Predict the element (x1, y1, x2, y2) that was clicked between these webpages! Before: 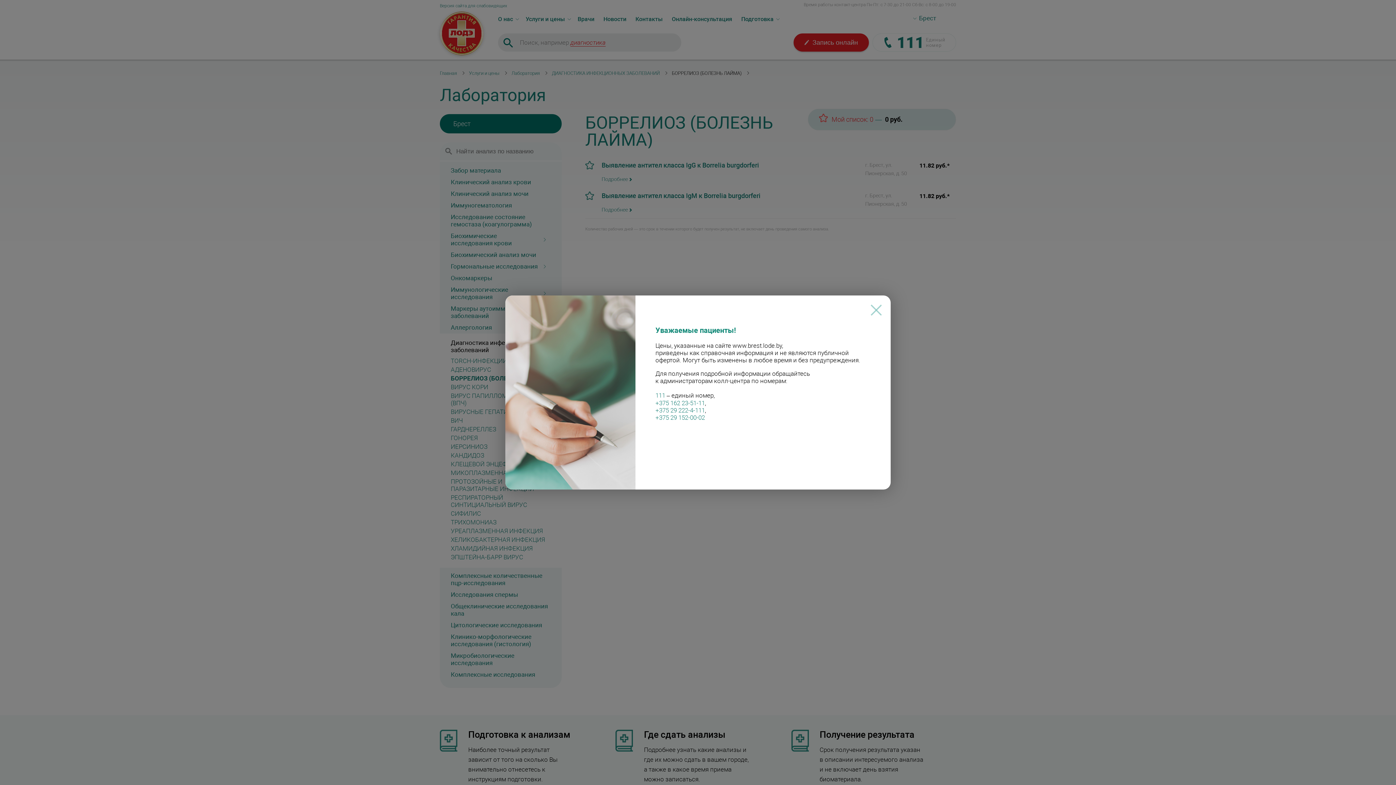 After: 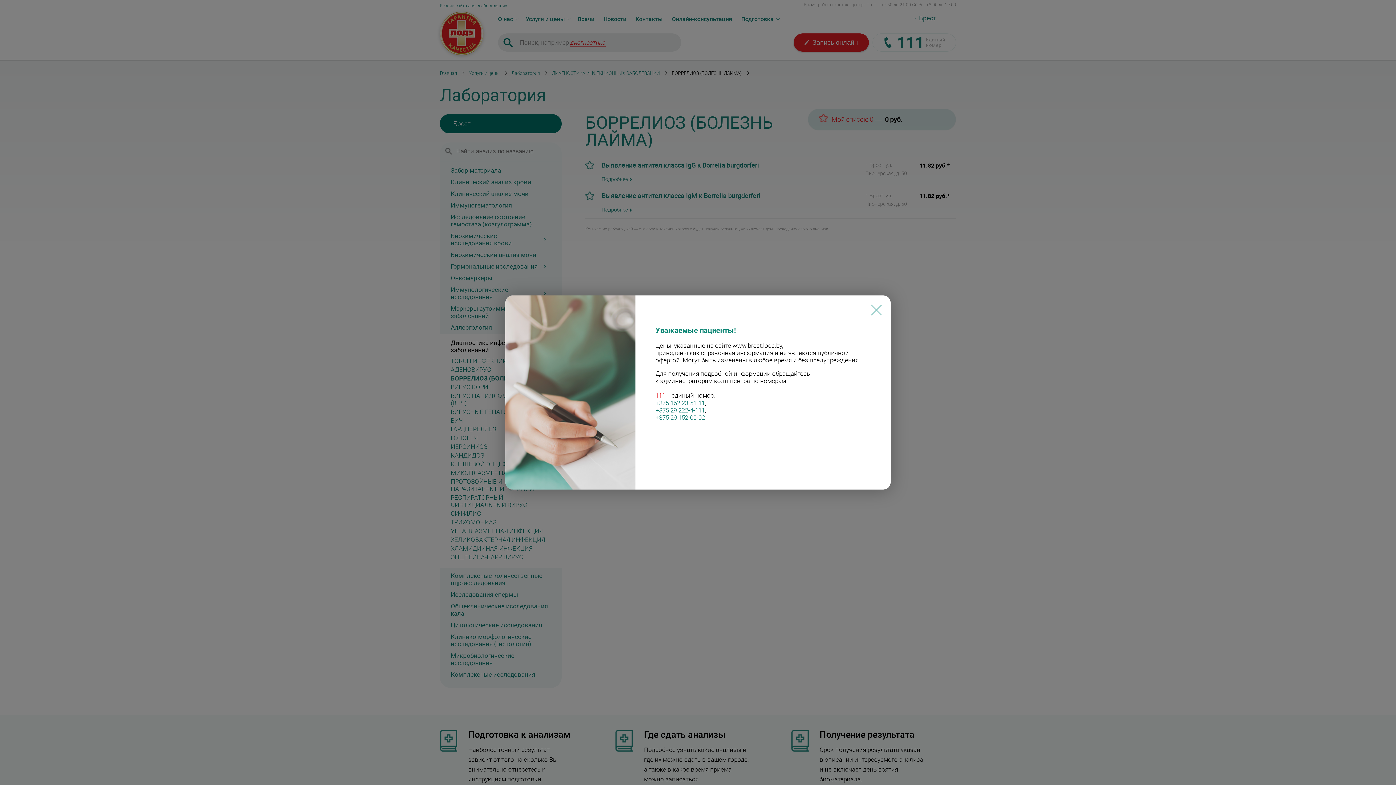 Action: label: 111 bbox: (655, 391, 665, 399)